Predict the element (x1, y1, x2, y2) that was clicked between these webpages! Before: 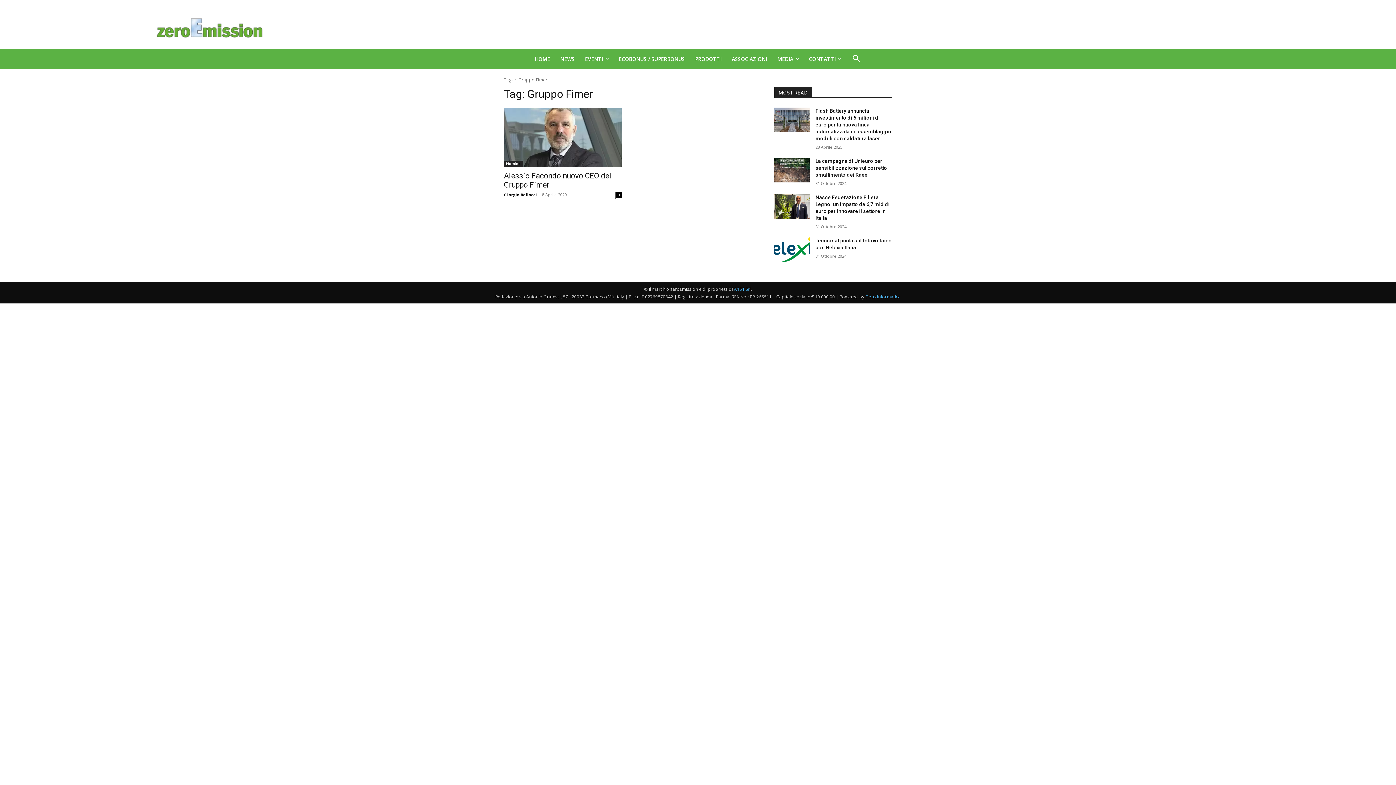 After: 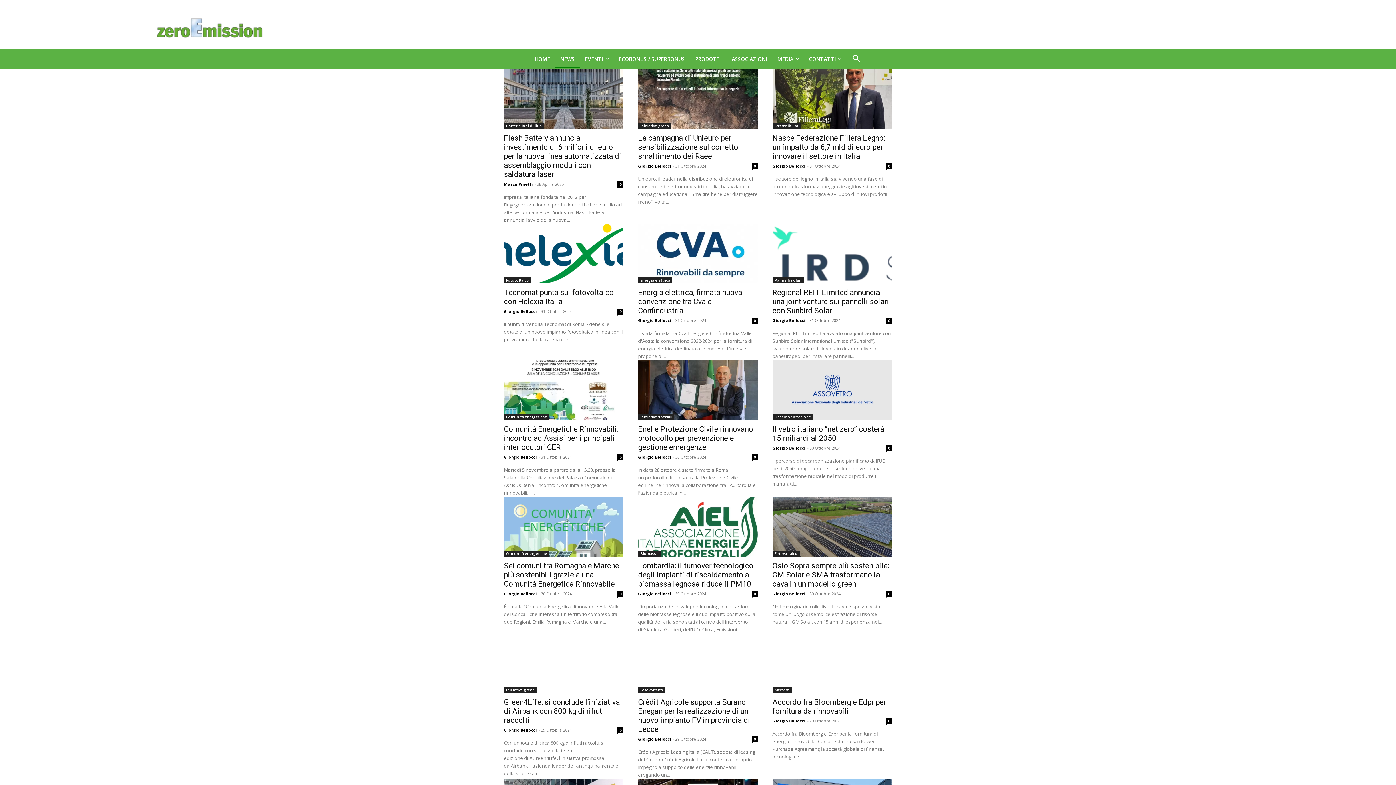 Action: label: NEWS bbox: (555, 50, 580, 67)